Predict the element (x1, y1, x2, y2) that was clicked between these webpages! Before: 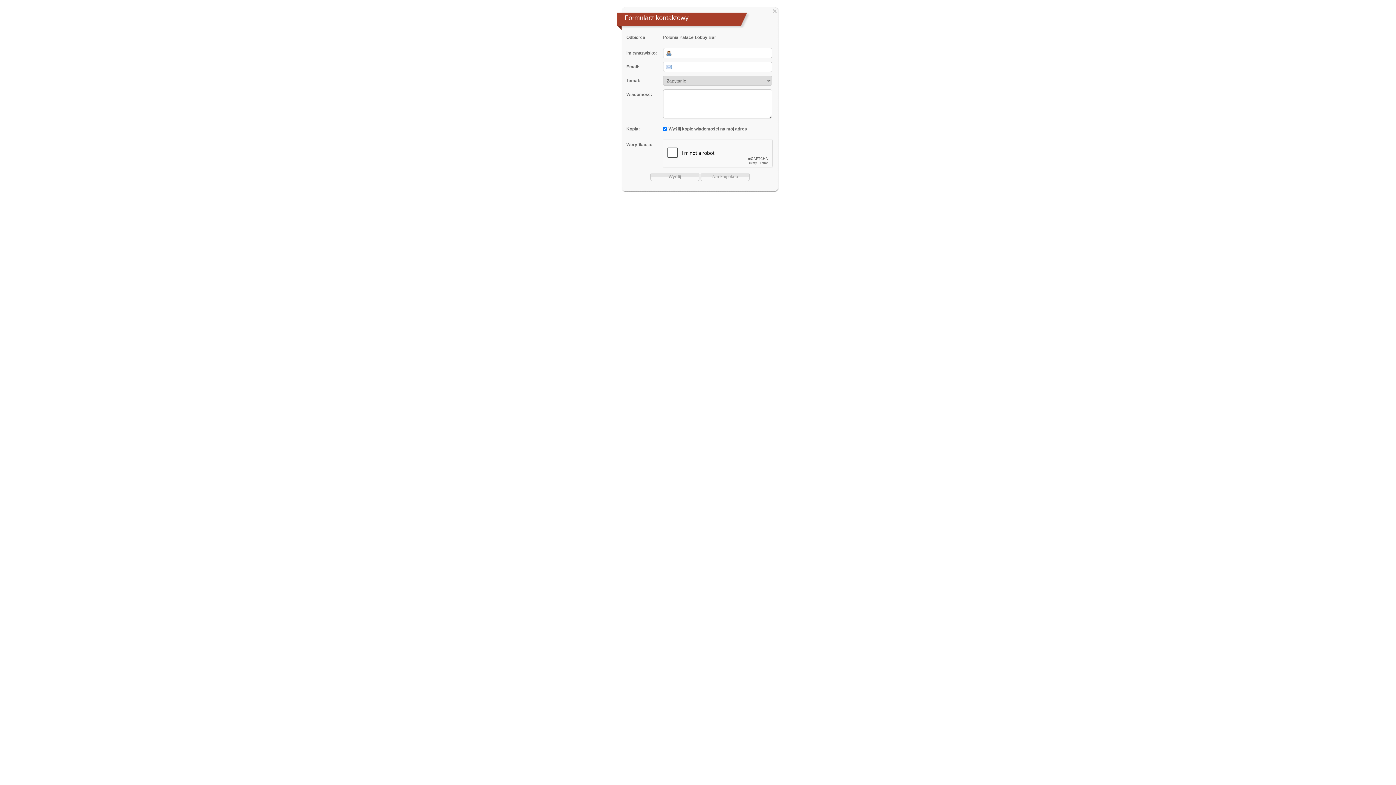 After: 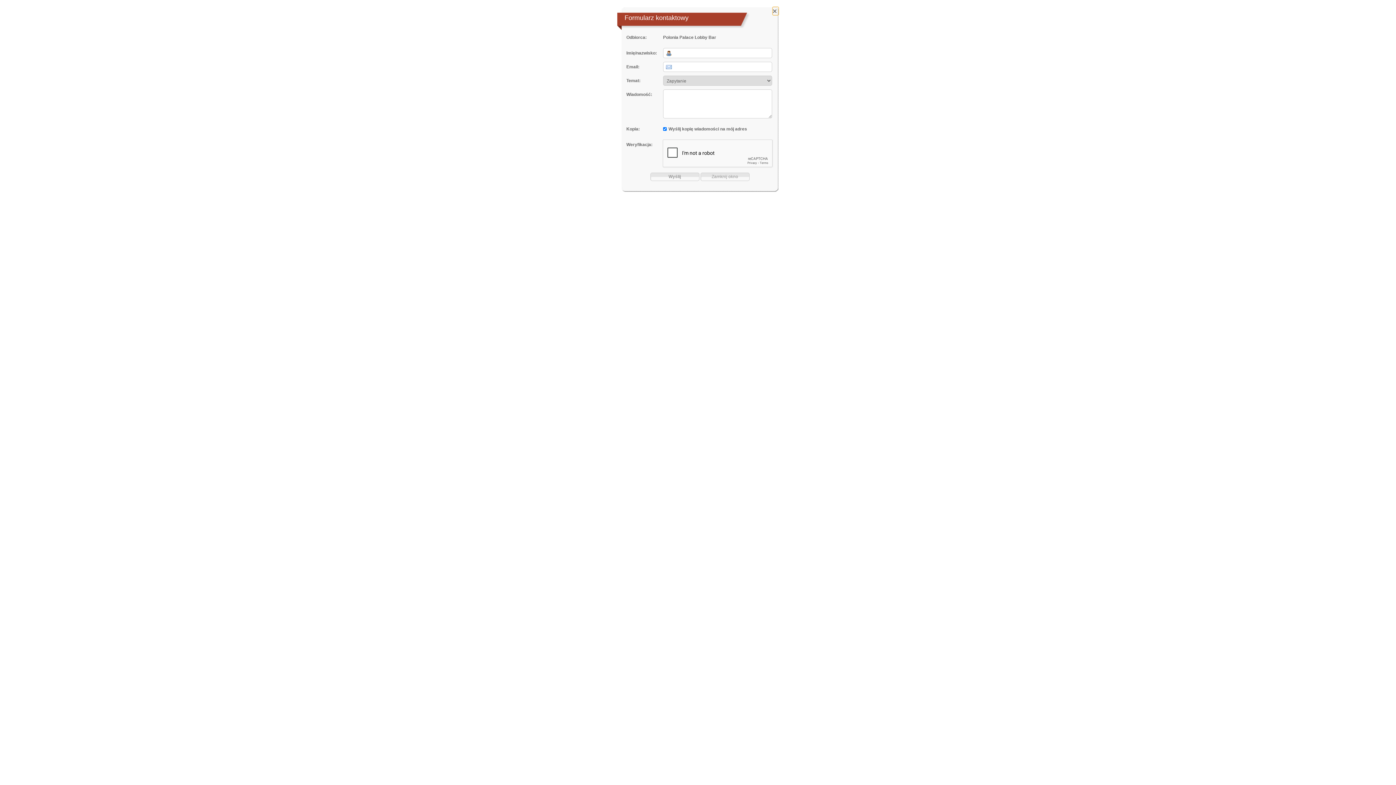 Action: label: Zamknij bbox: (772, 7, 778, 14)